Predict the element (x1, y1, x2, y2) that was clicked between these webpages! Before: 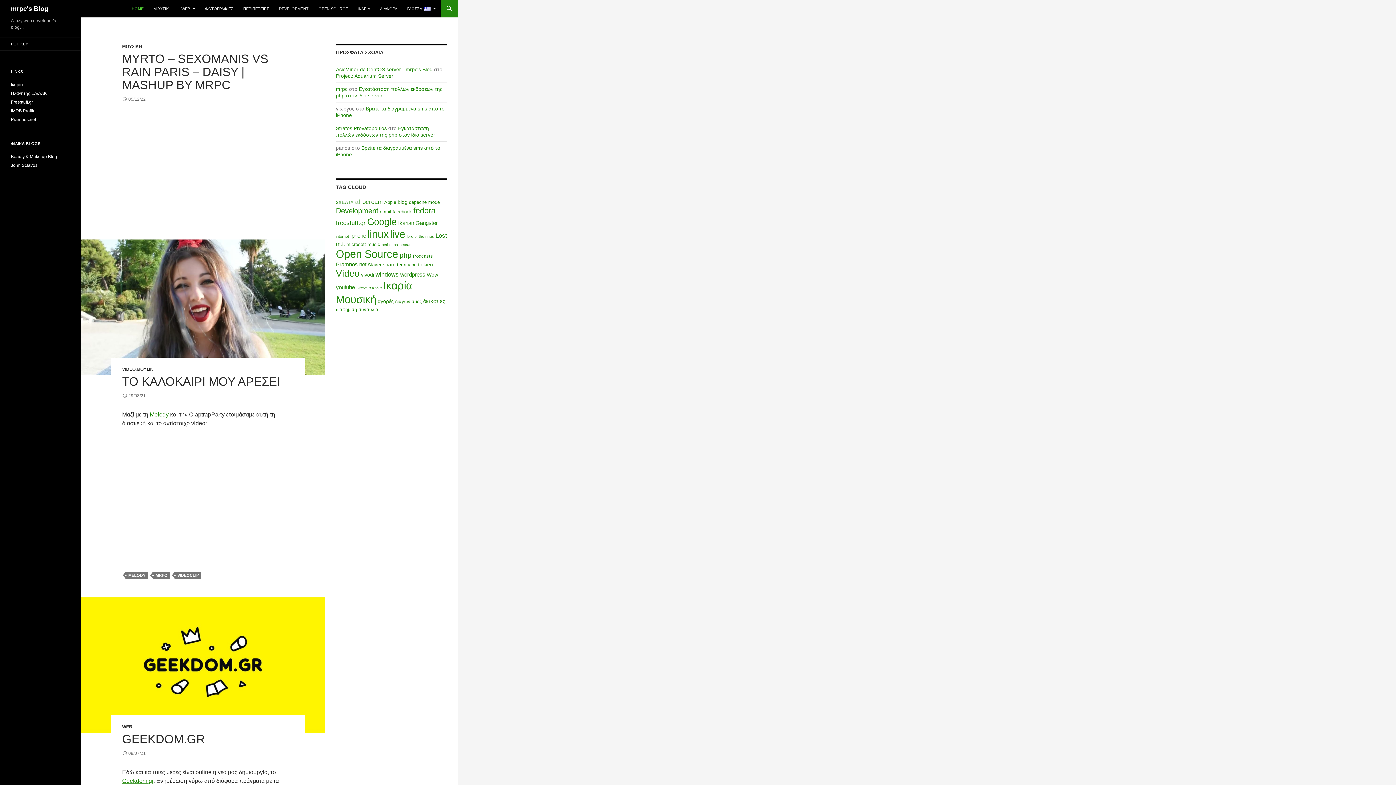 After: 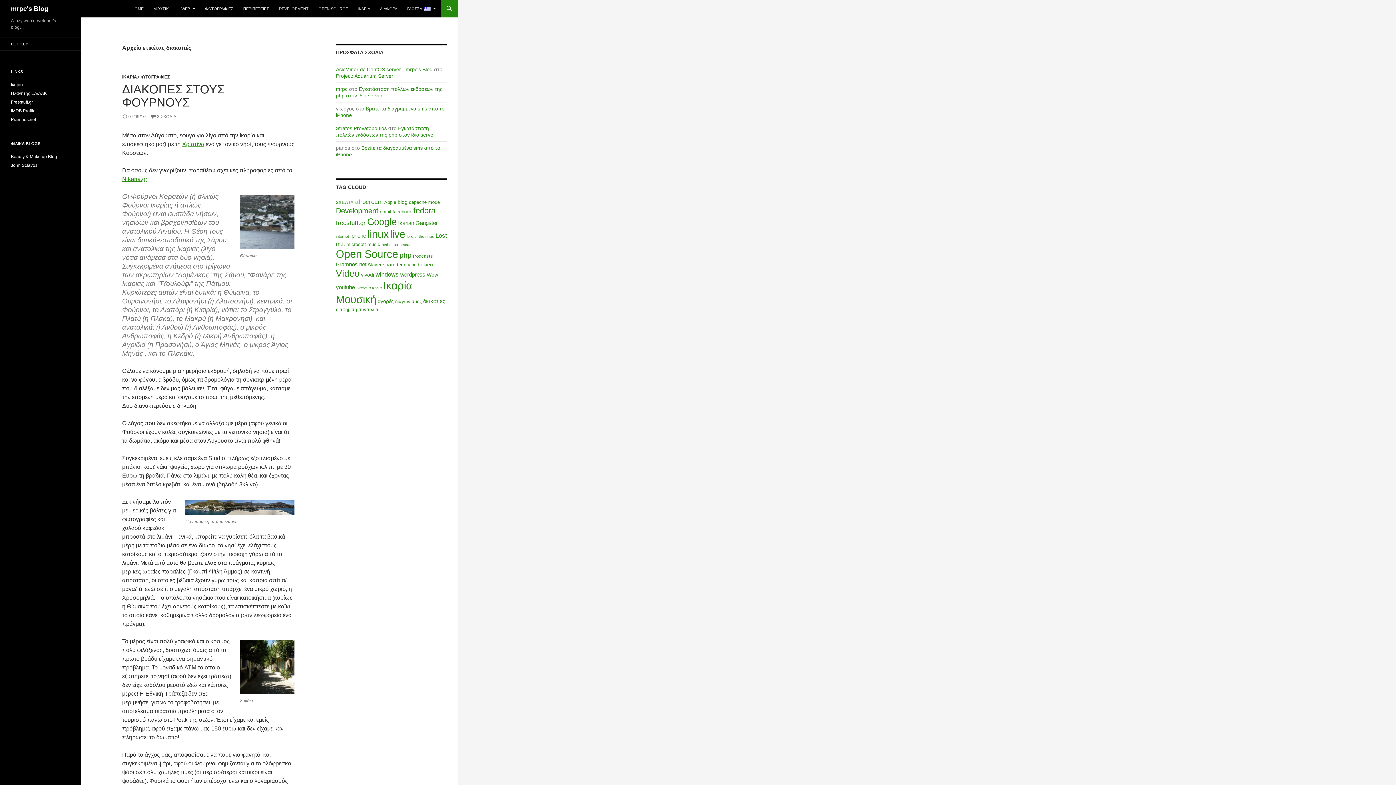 Action: label: διακοπές (7 στοιχεία) bbox: (423, 298, 445, 304)